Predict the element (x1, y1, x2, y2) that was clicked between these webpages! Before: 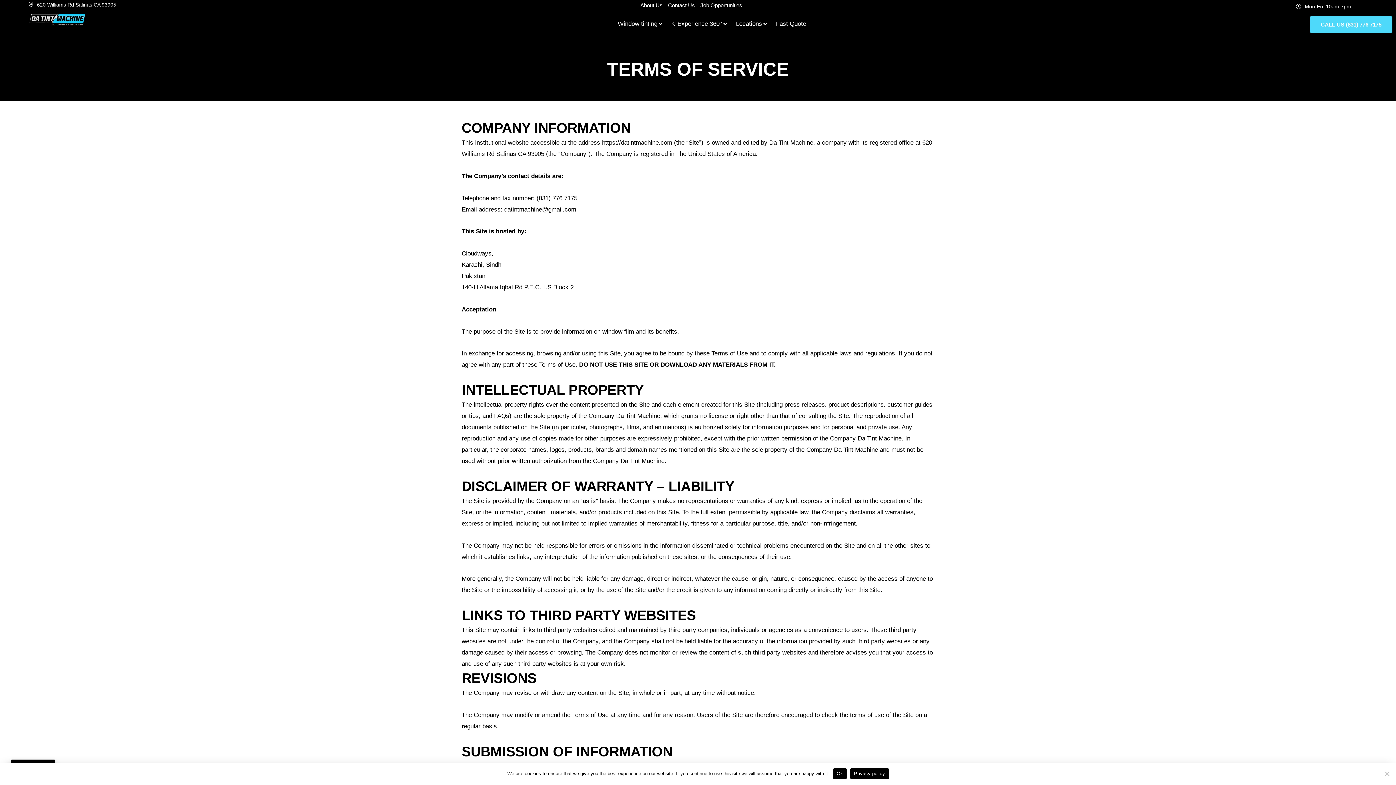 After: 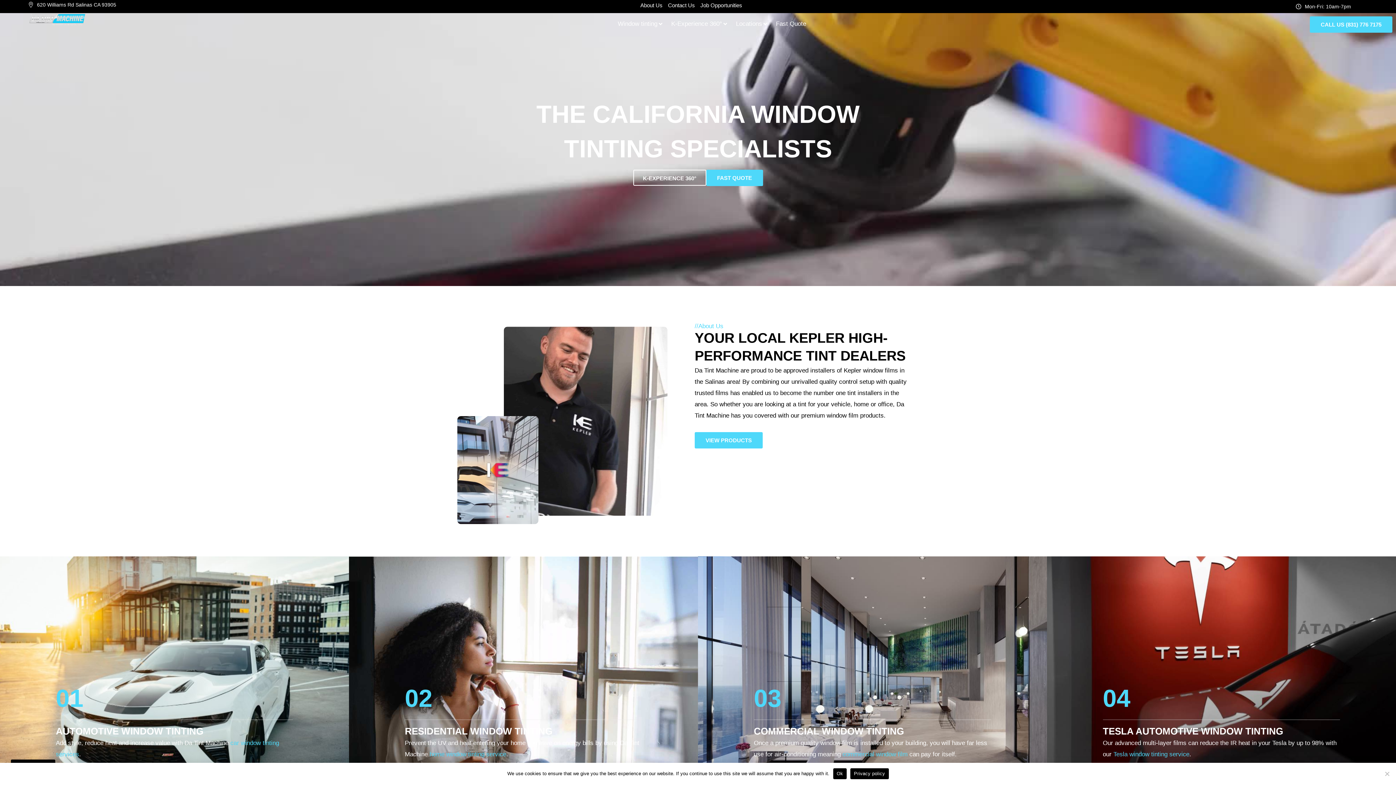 Action: bbox: (27, 12, 86, 25)